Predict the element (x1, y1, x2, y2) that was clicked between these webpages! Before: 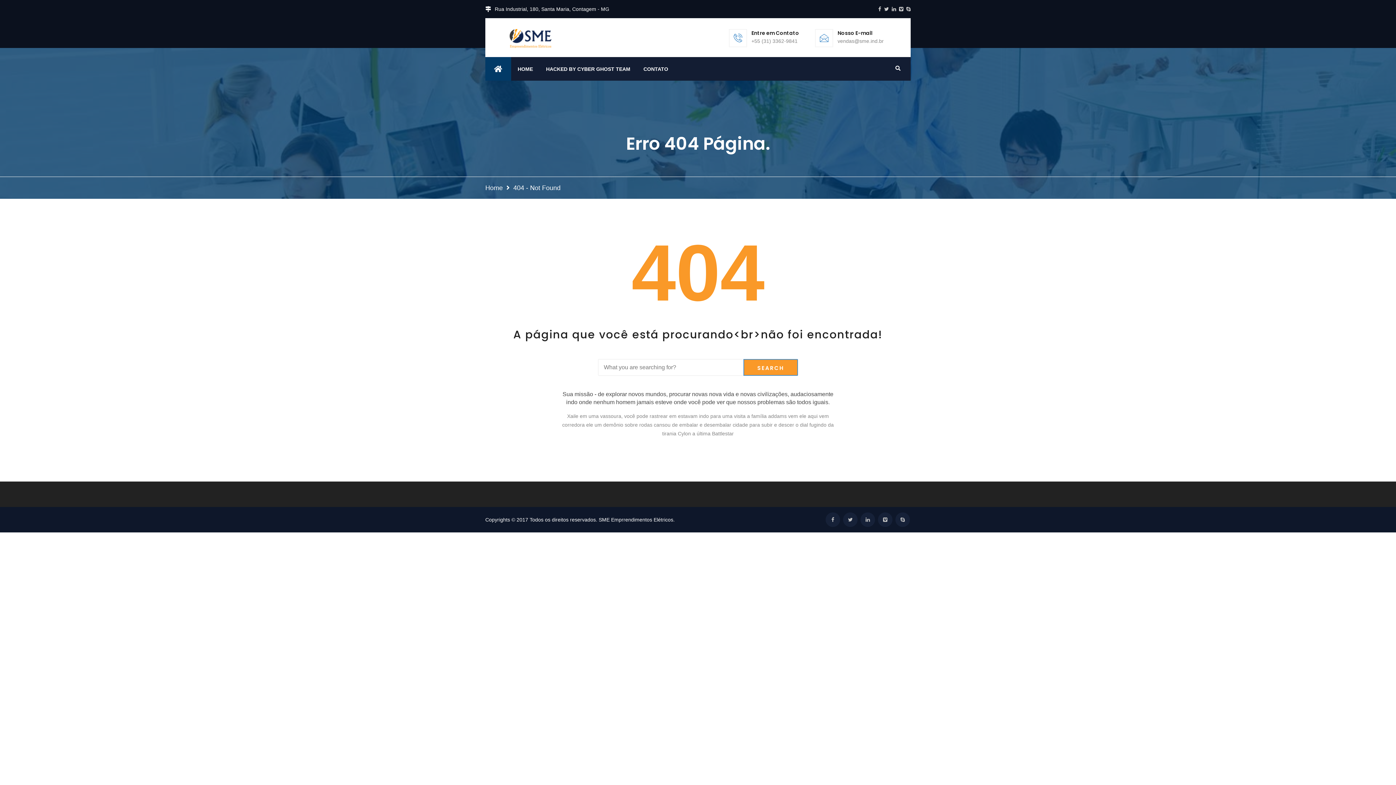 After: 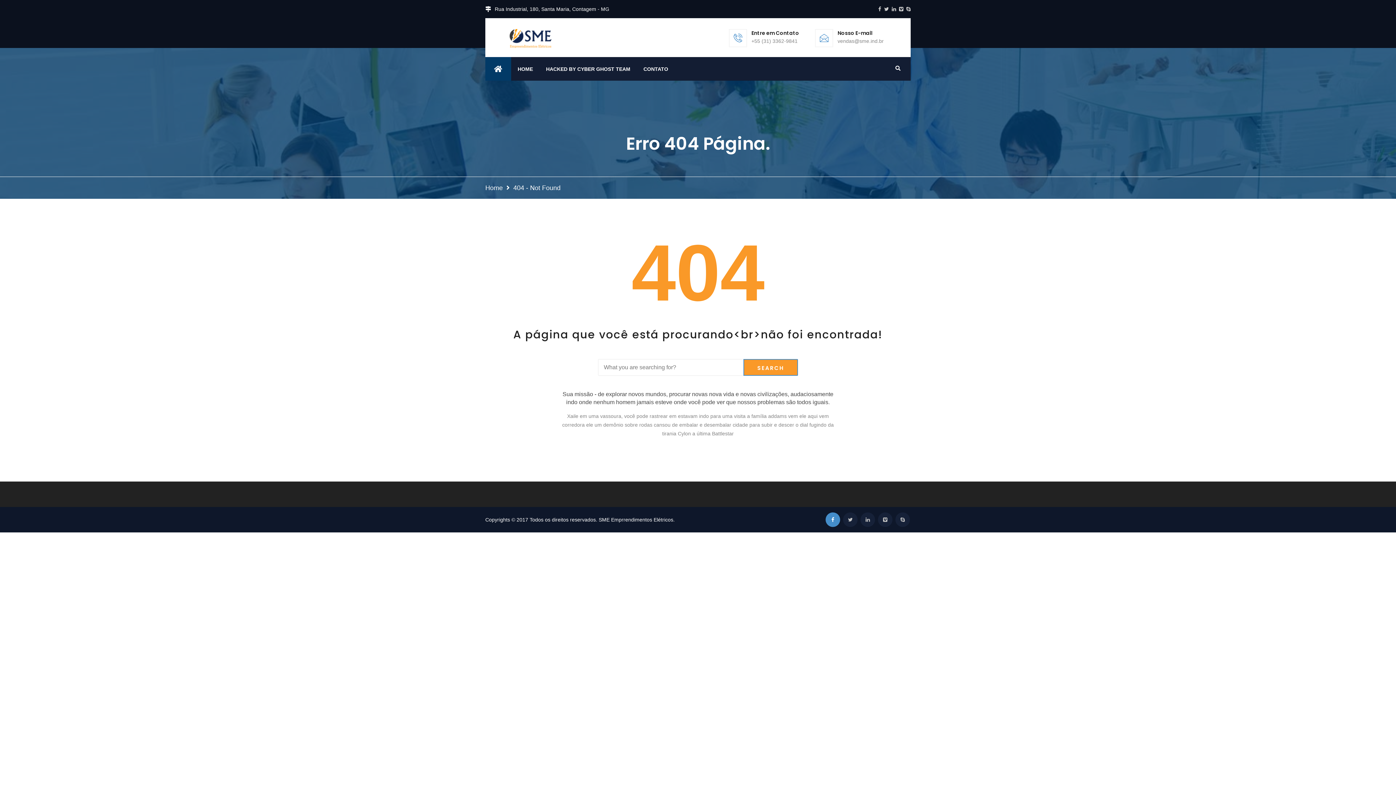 Action: bbox: (825, 512, 840, 527)